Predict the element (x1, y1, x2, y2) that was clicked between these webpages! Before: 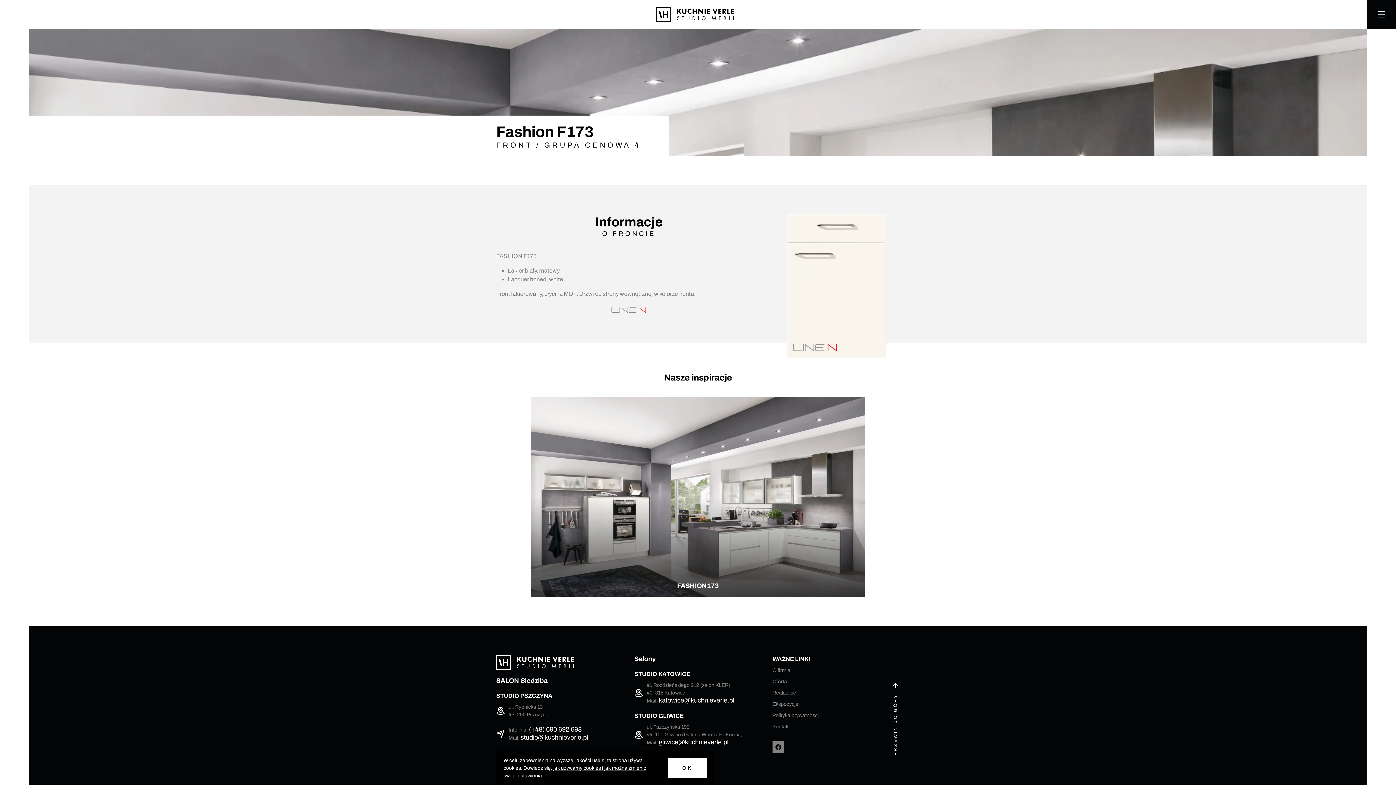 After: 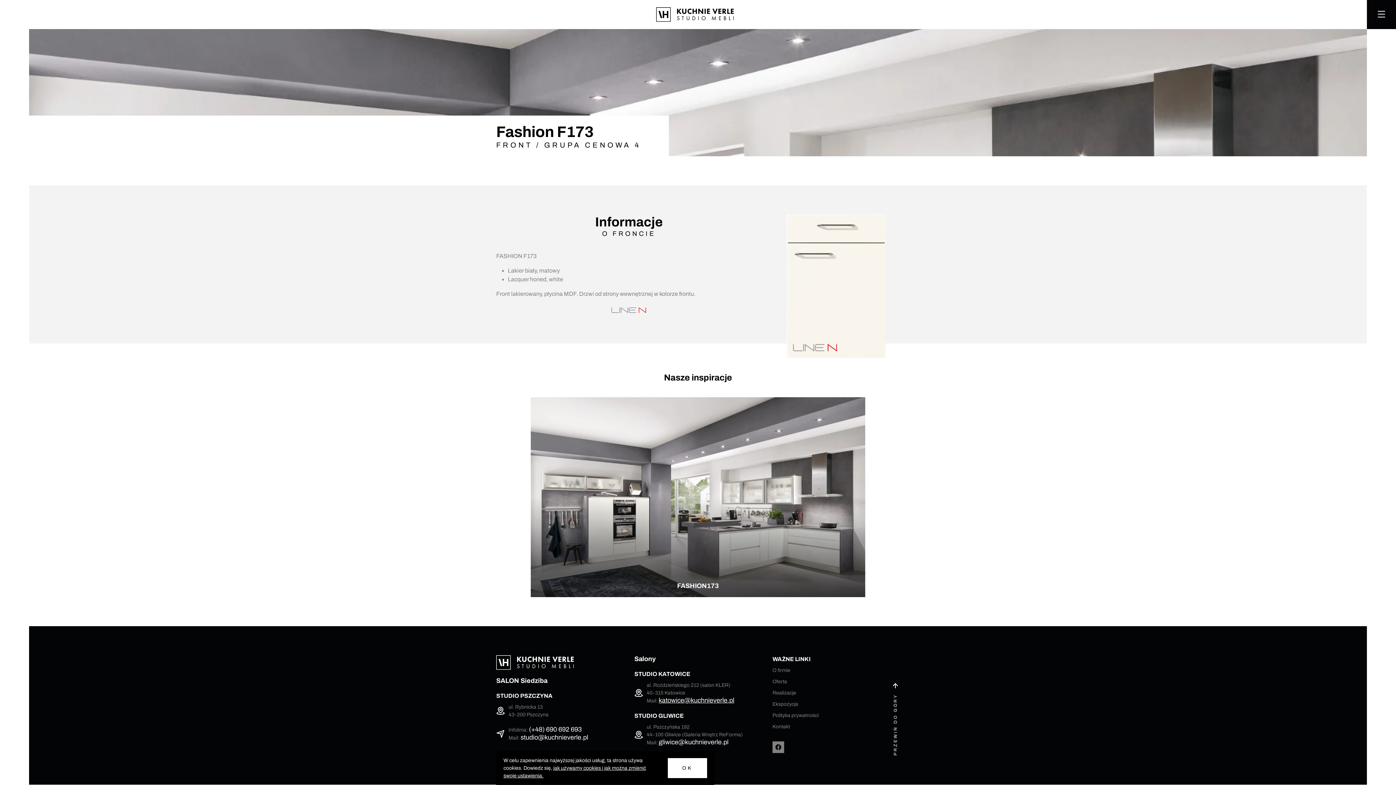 Action: label: katowice@kuchnieverle.pl bbox: (658, 697, 734, 704)